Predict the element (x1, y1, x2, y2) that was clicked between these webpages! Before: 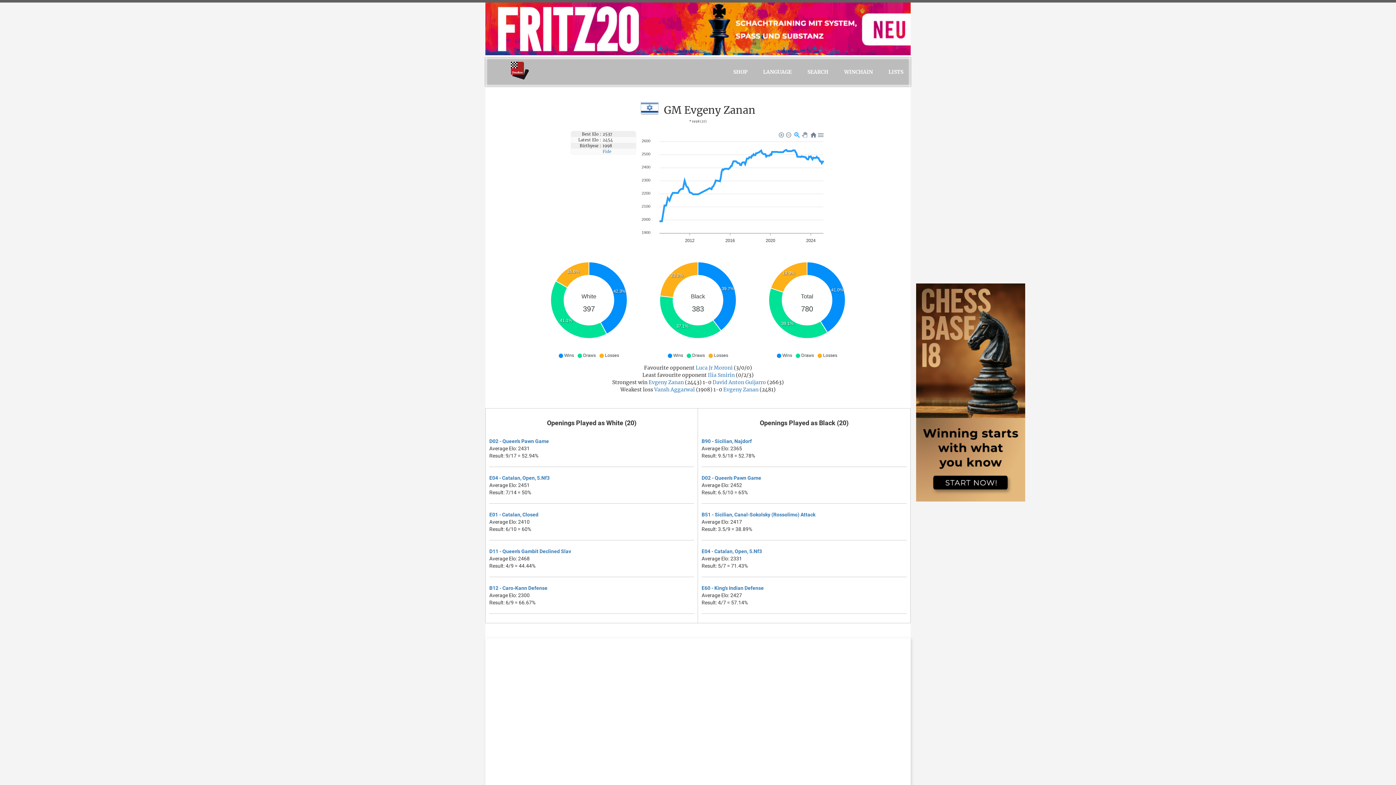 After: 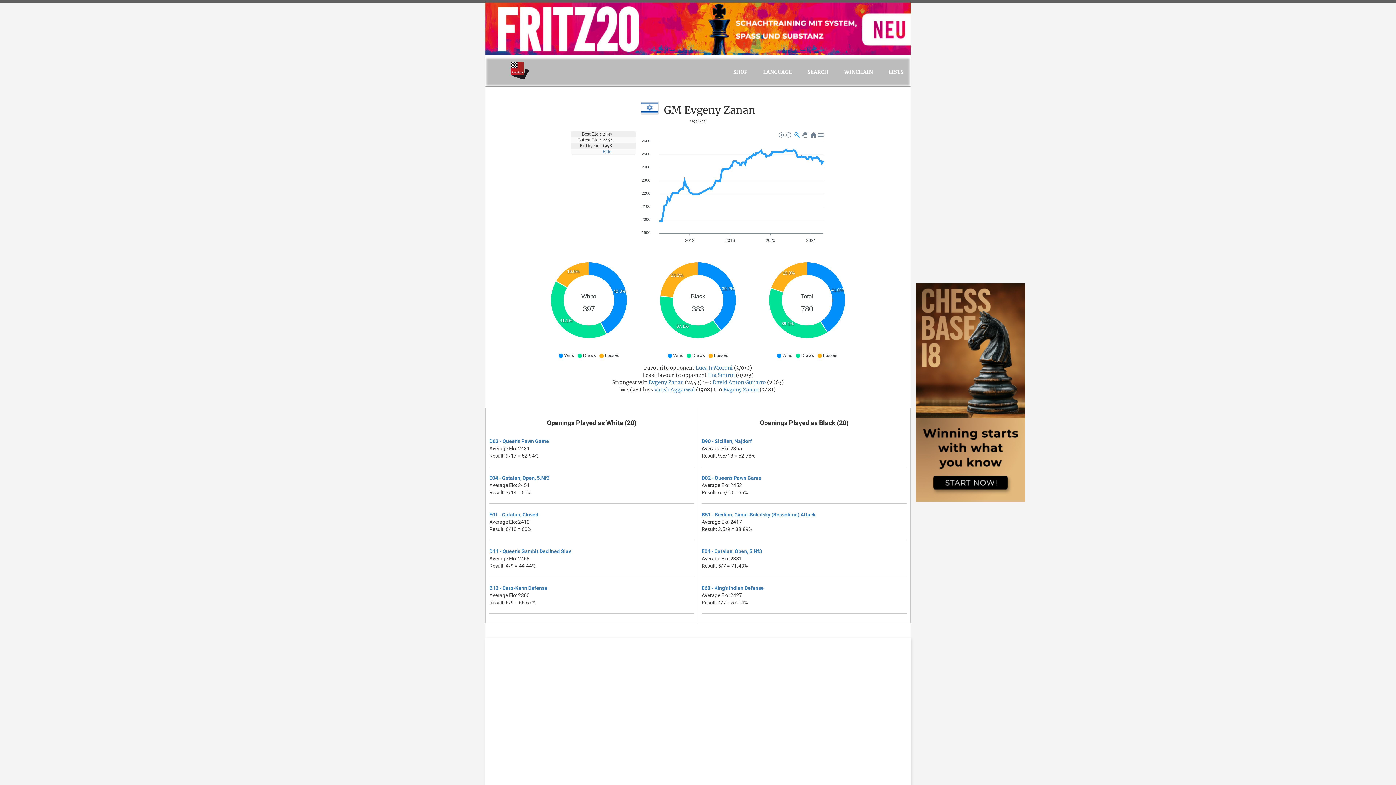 Action: bbox: (881, 57, 910, 86) label: LISTS